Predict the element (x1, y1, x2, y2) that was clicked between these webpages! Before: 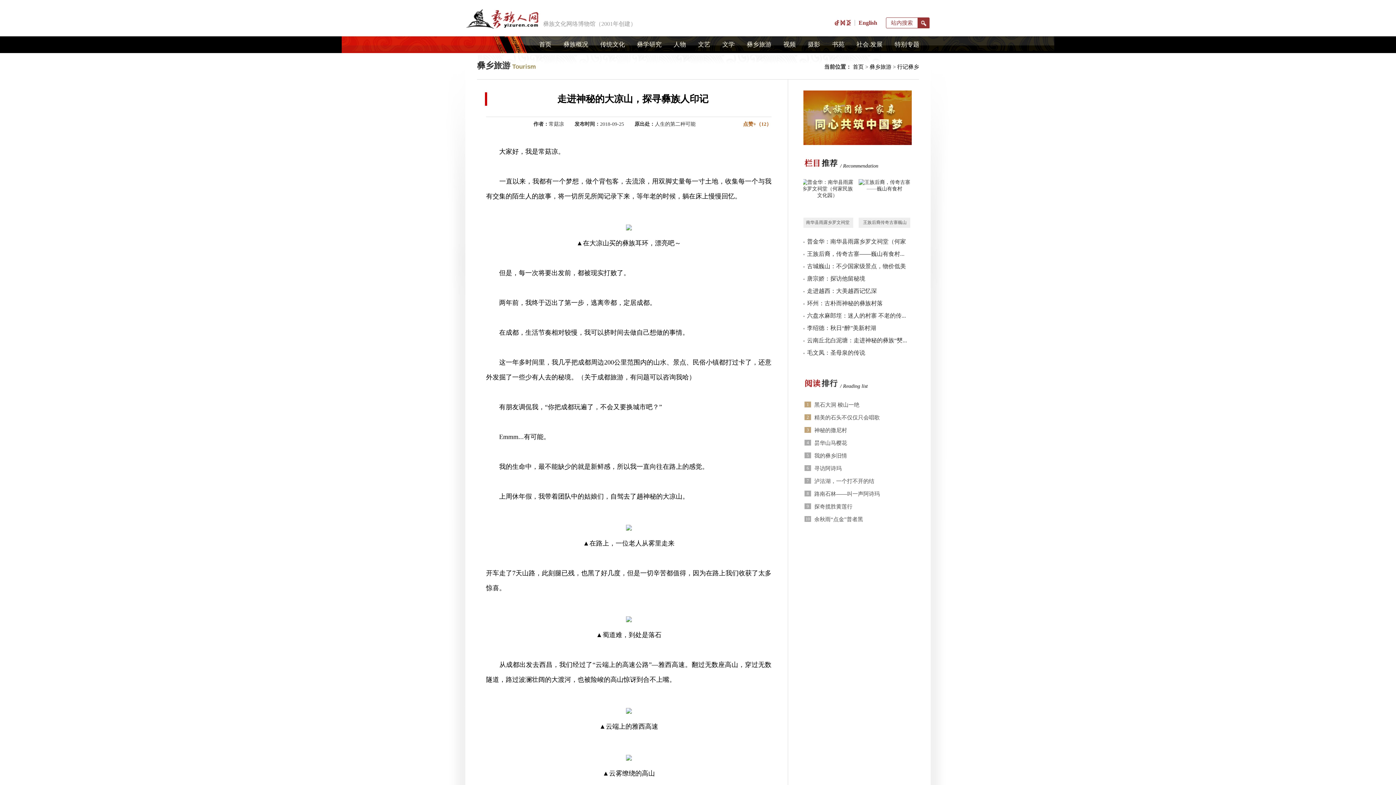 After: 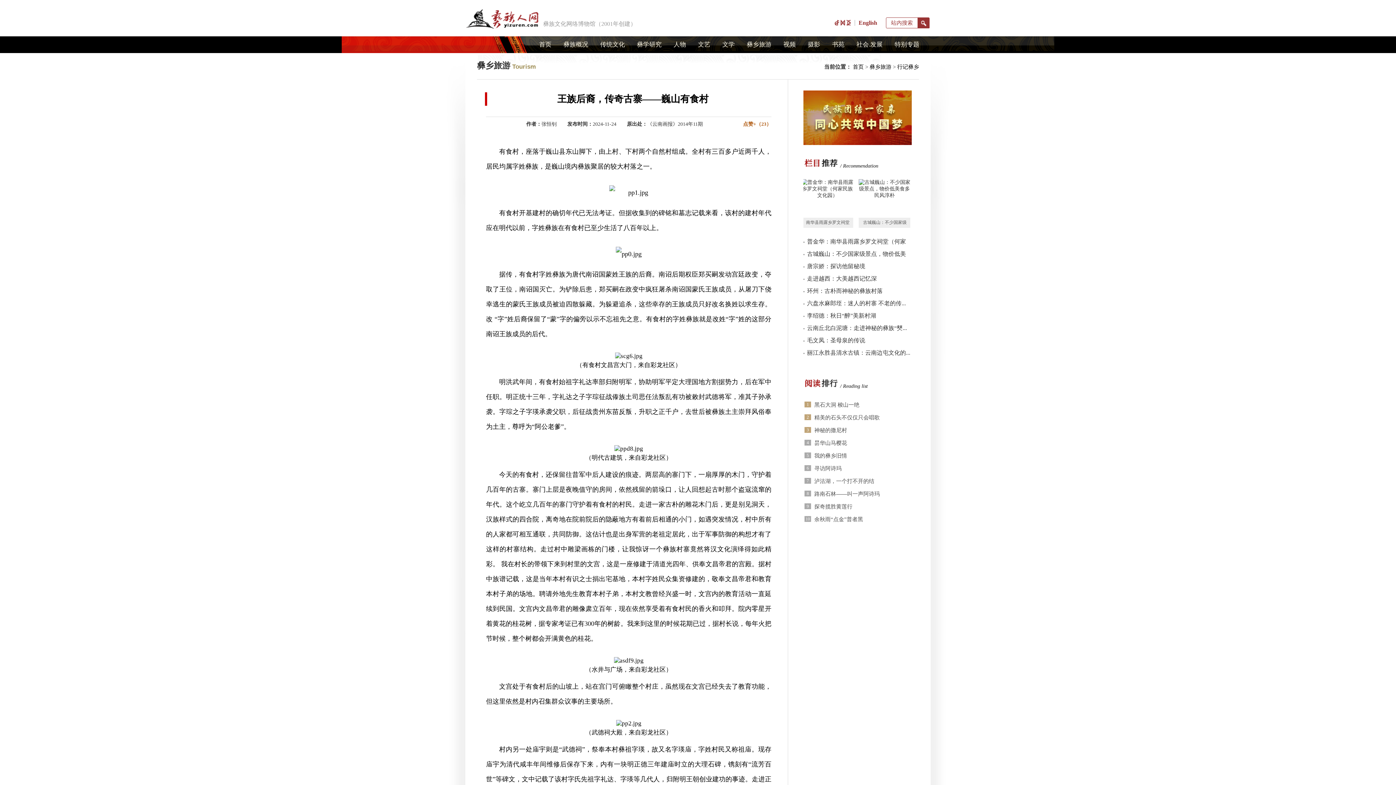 Action: bbox: (807, 250, 904, 257) label: 王族后裔，传奇古寨——巍山有食村...